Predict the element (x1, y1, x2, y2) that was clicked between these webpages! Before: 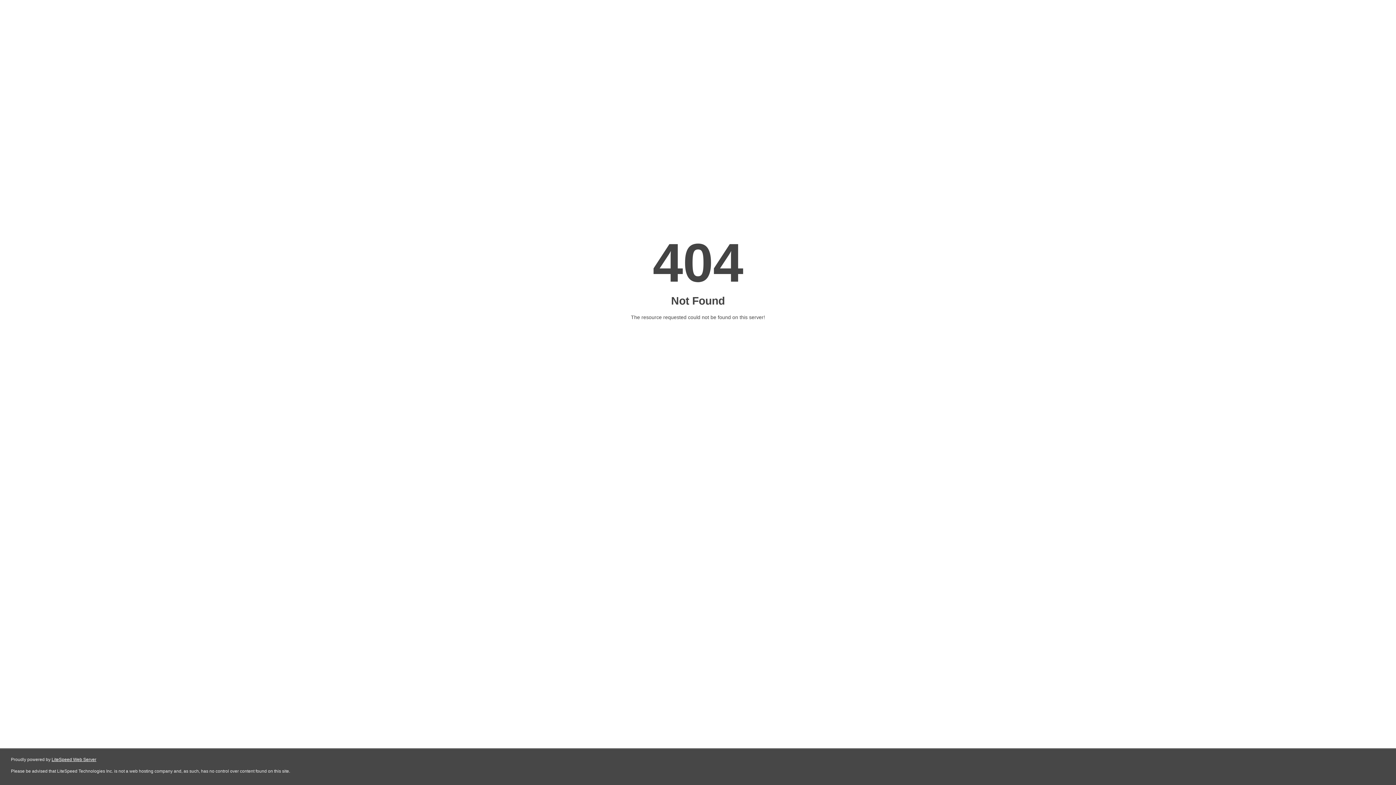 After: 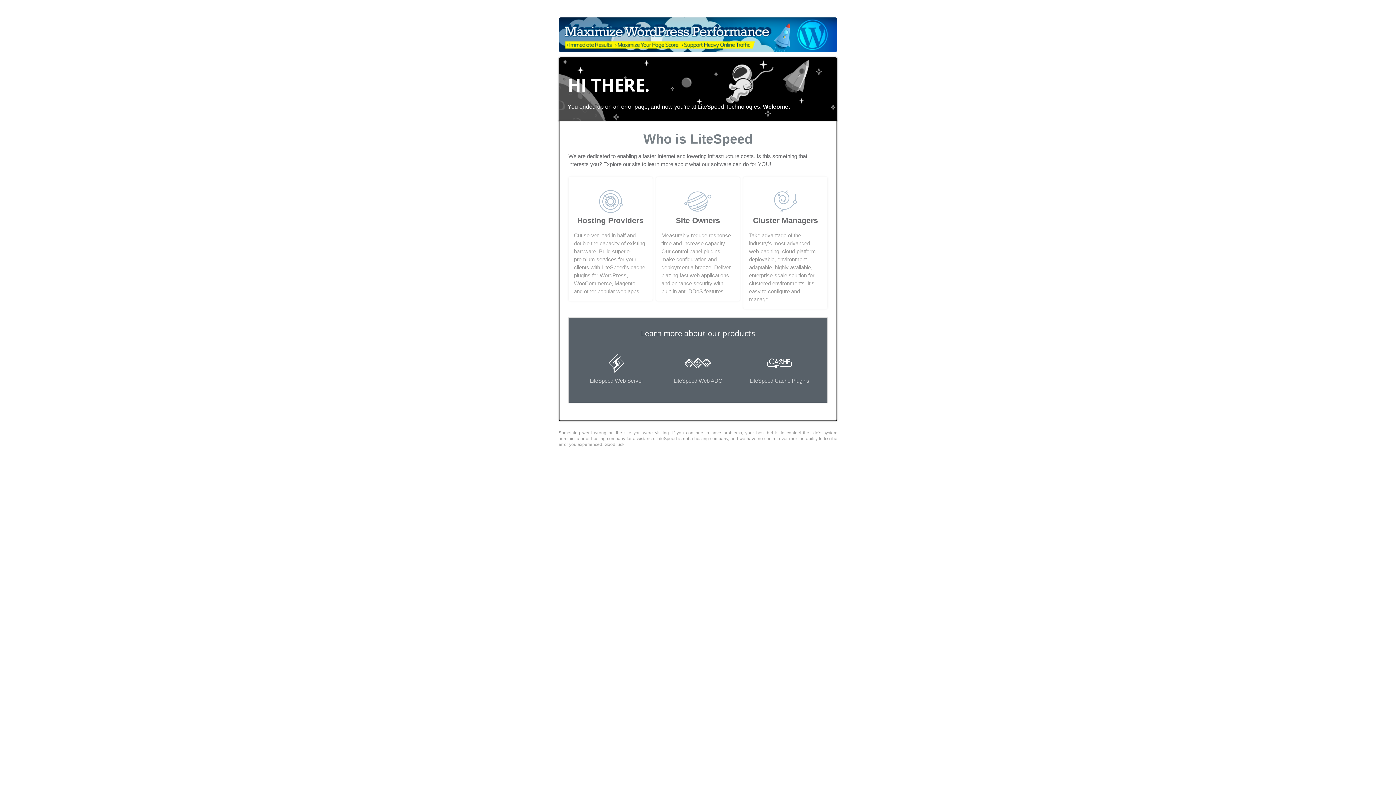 Action: label: LiteSpeed Web Server bbox: (51, 757, 96, 762)